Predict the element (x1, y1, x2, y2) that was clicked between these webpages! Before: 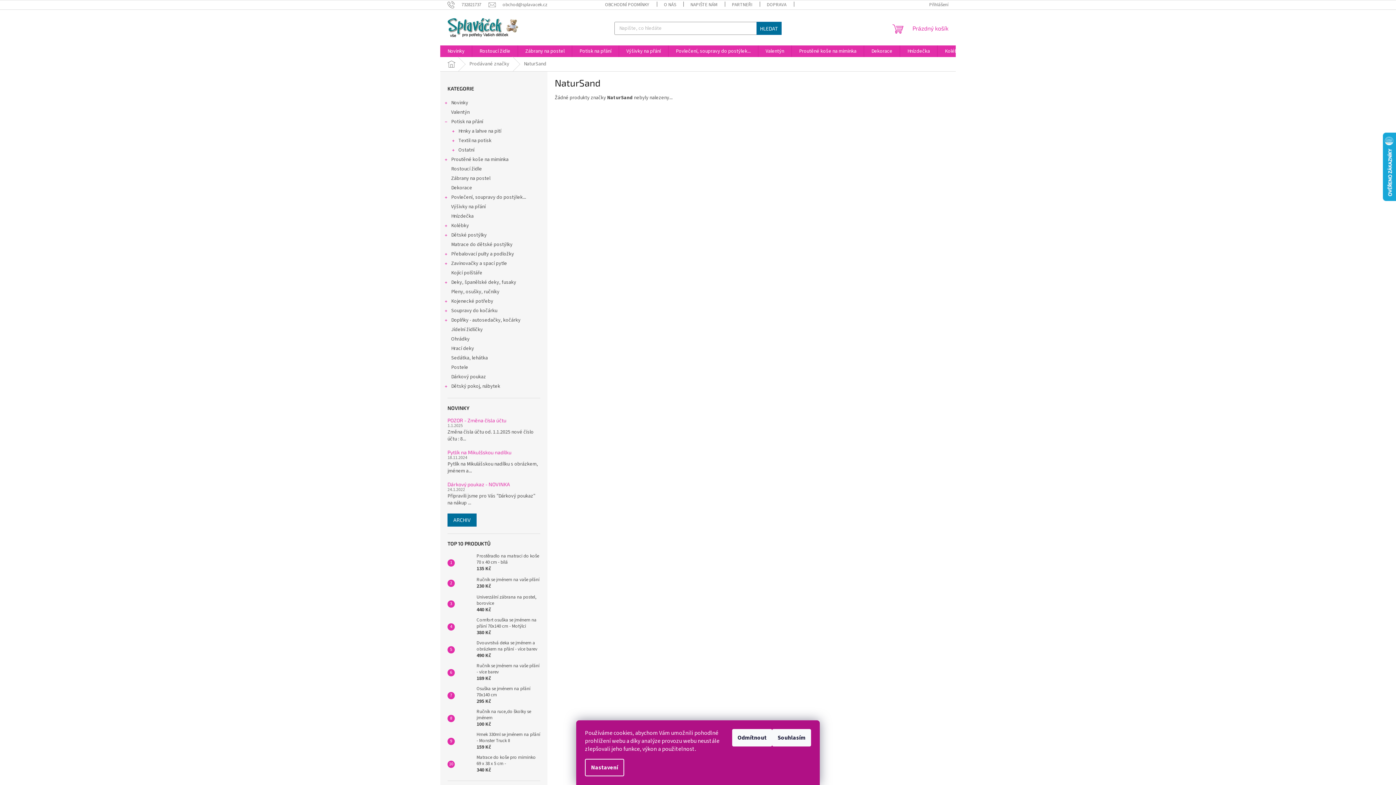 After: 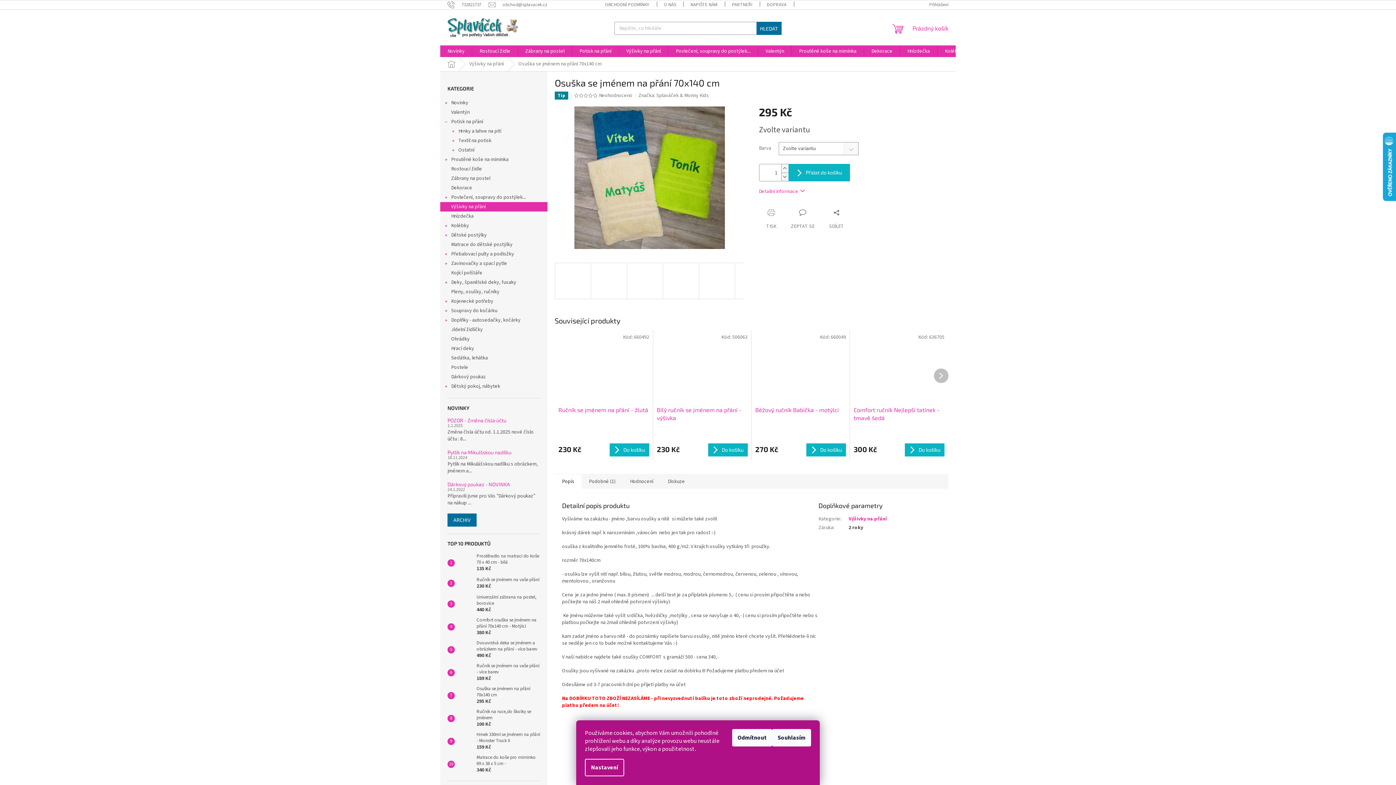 Action: bbox: (454, 688, 473, 703)